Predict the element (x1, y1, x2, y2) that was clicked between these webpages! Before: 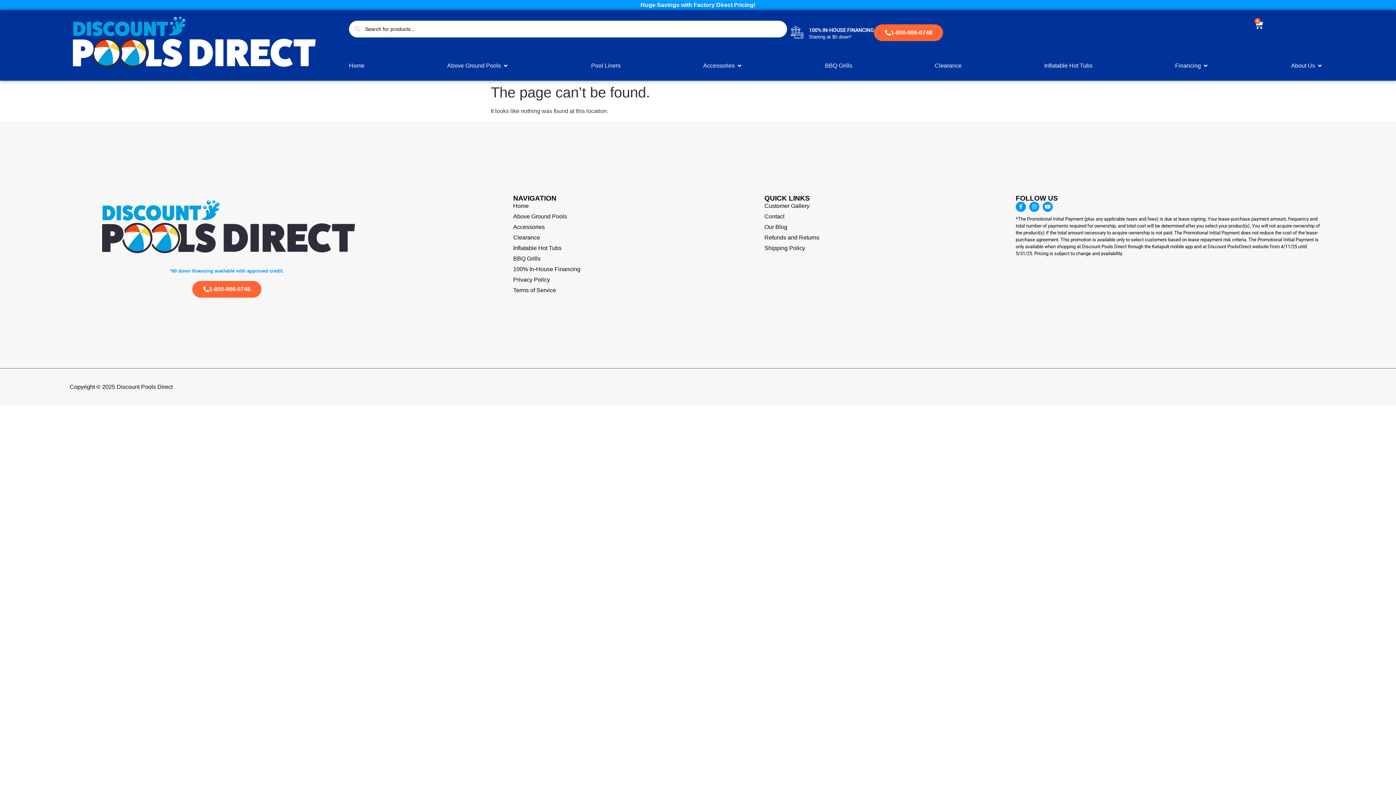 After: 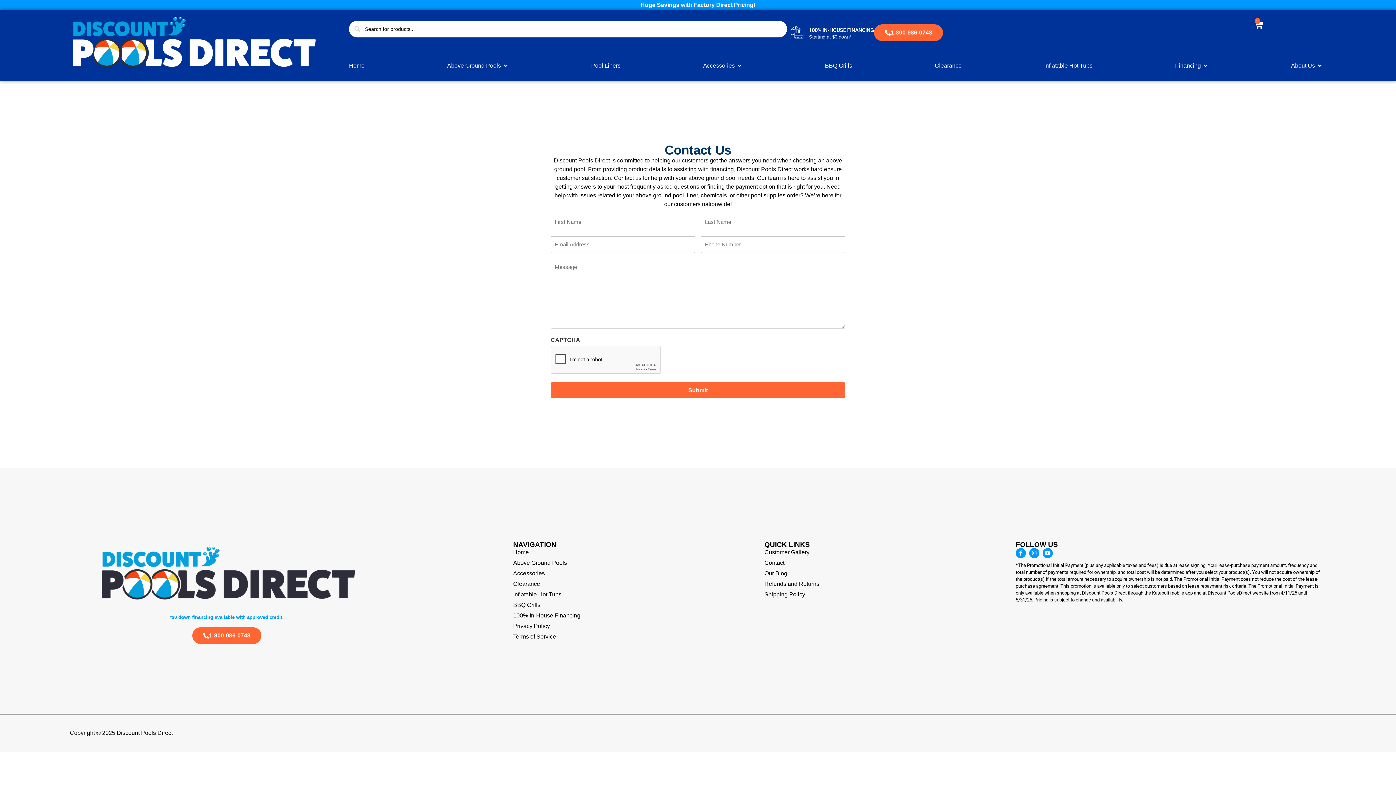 Action: label: About Us bbox: (1291, 61, 1315, 70)